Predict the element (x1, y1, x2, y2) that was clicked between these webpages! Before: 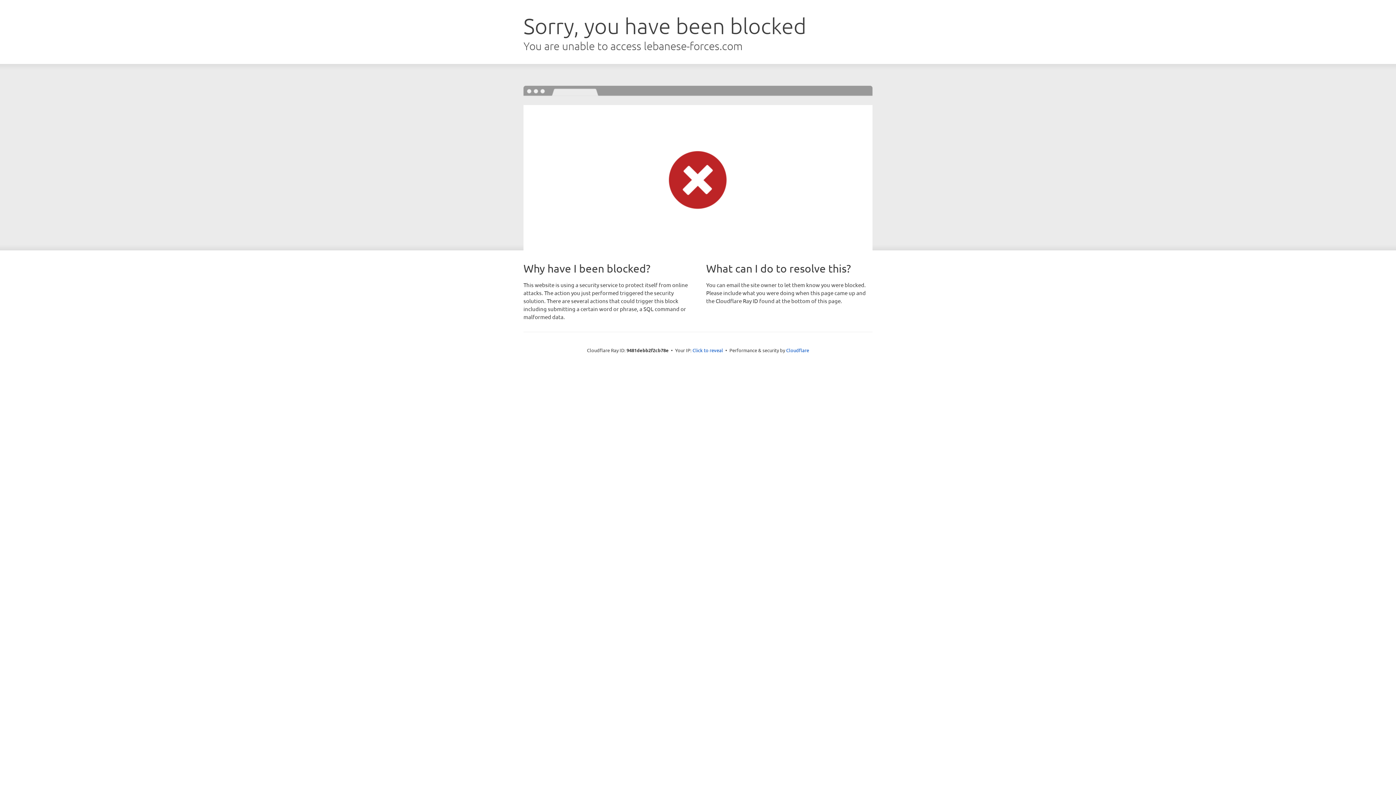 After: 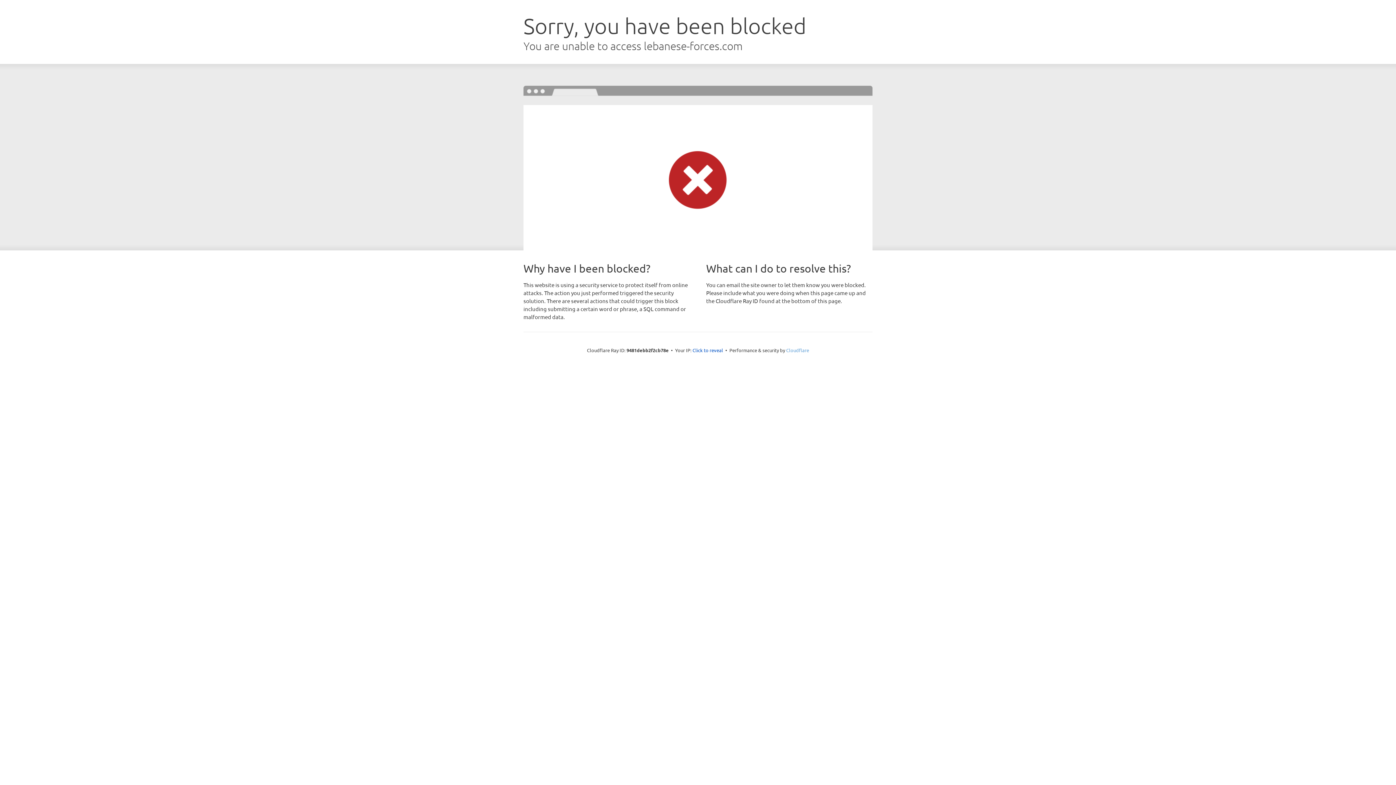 Action: bbox: (786, 347, 809, 353) label: Cloudflare